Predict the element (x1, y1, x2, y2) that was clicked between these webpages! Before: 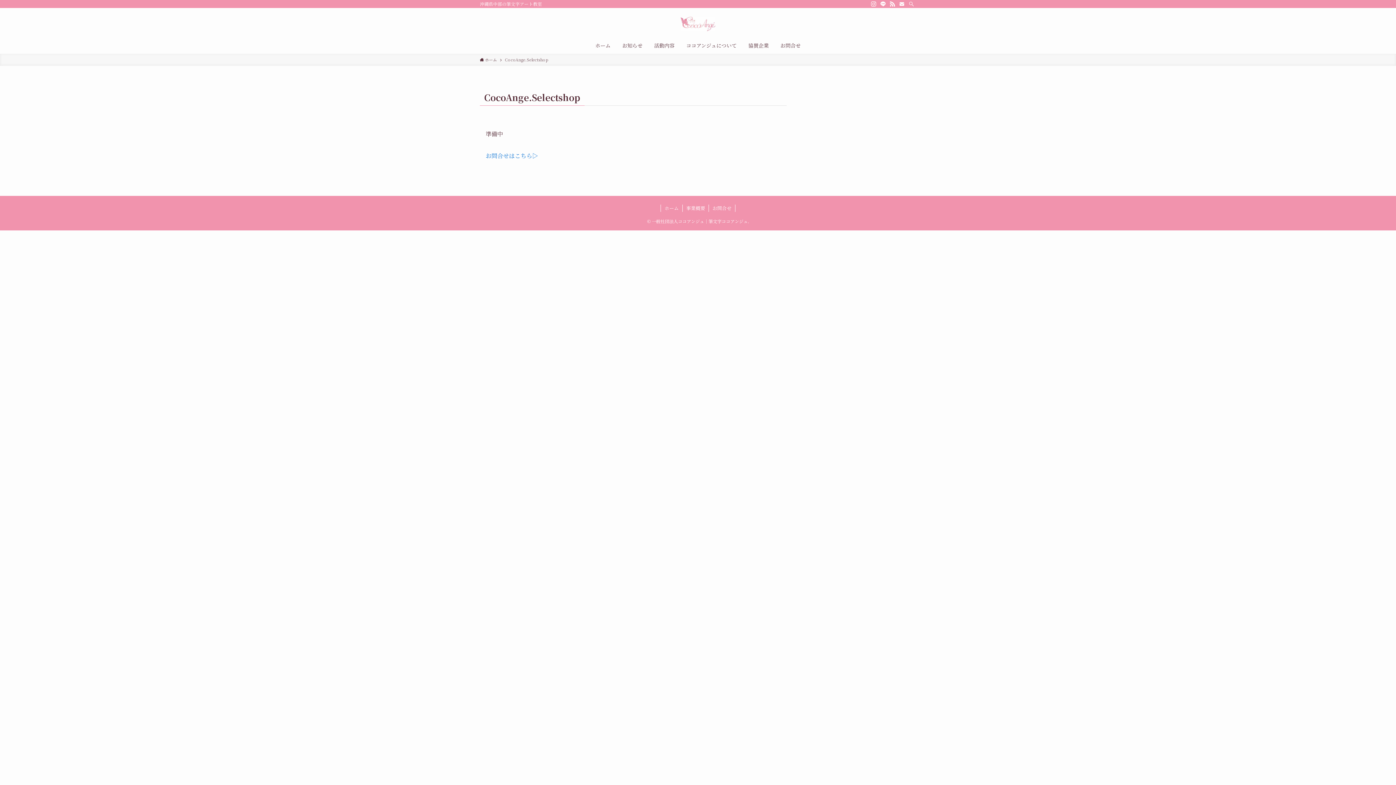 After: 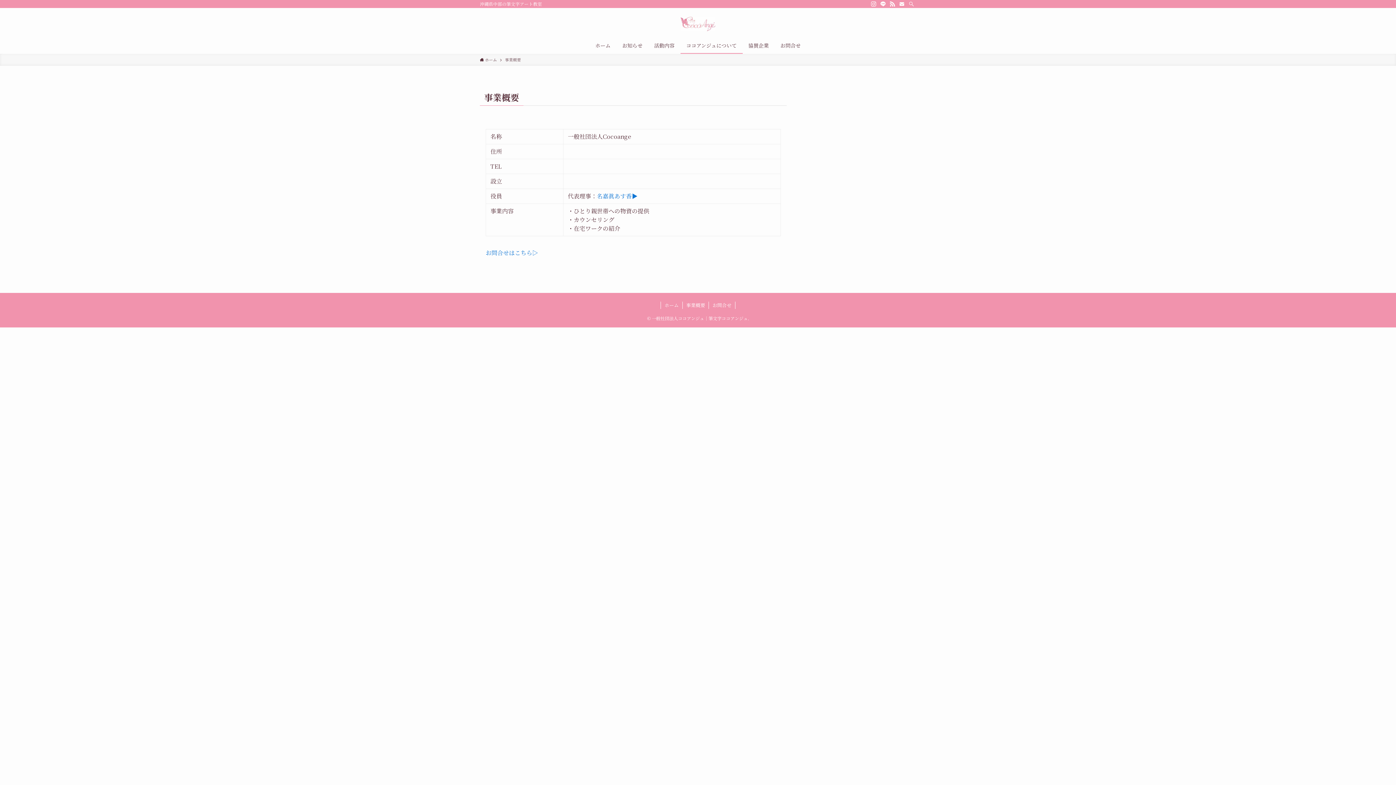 Action: bbox: (682, 204, 709, 212) label: 事業概要